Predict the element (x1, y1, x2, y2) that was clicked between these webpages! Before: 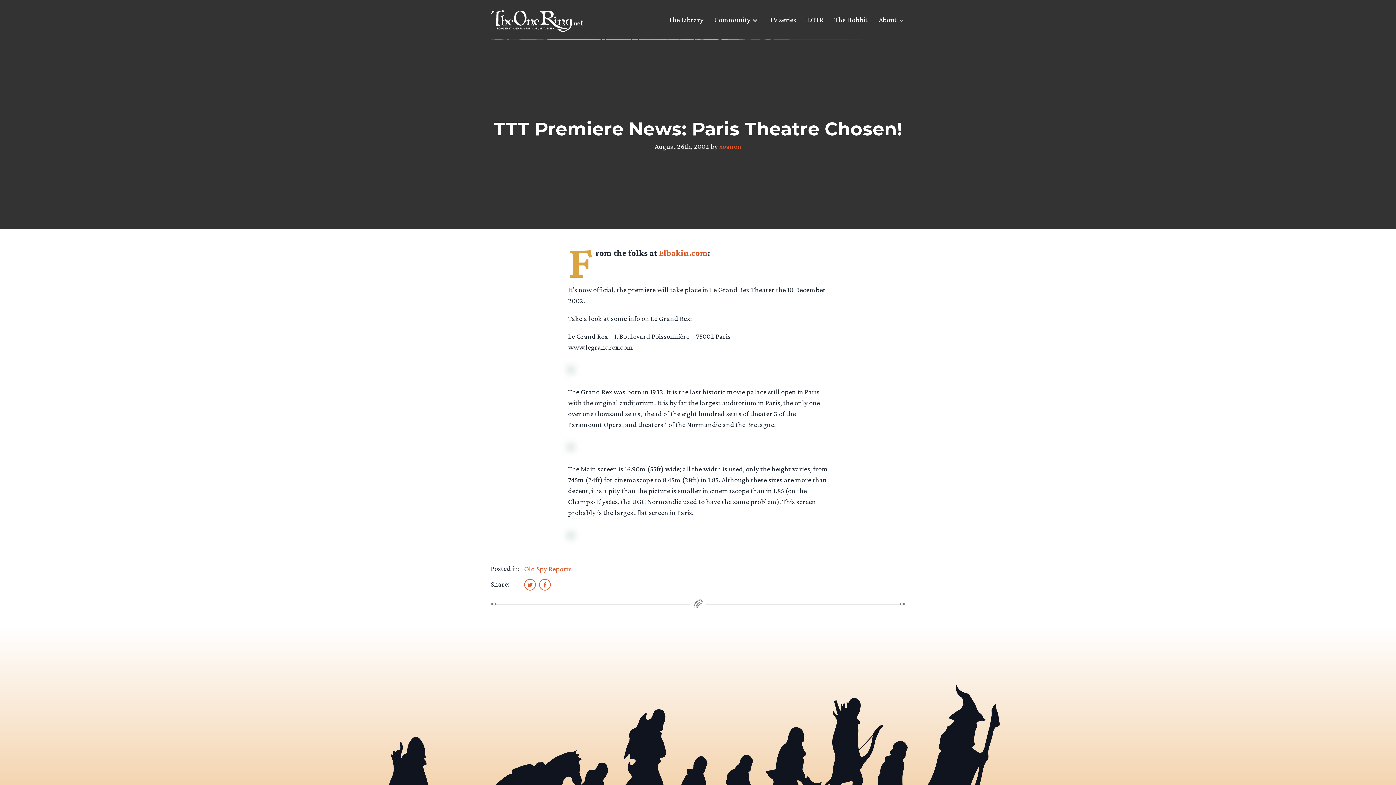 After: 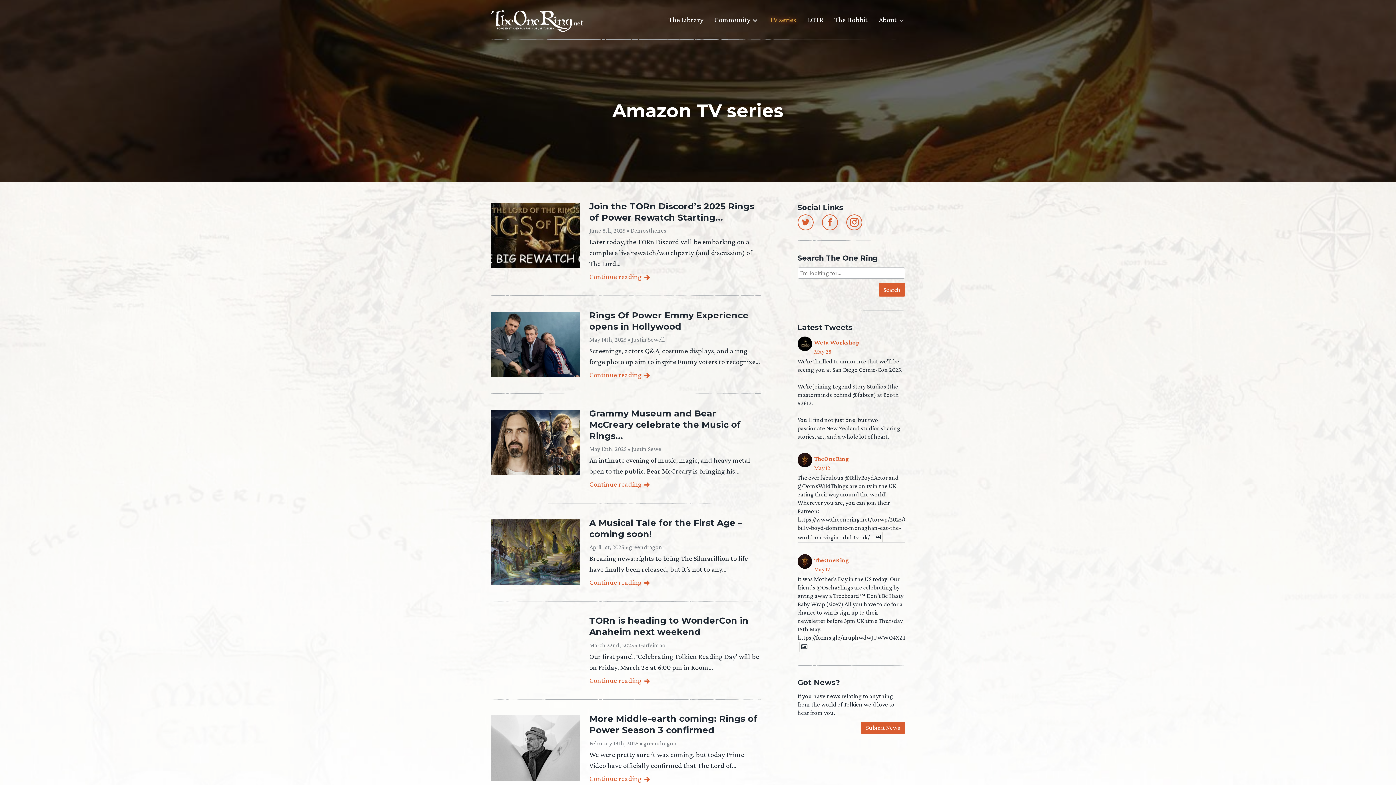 Action: bbox: (769, 14, 796, 30) label: TV series